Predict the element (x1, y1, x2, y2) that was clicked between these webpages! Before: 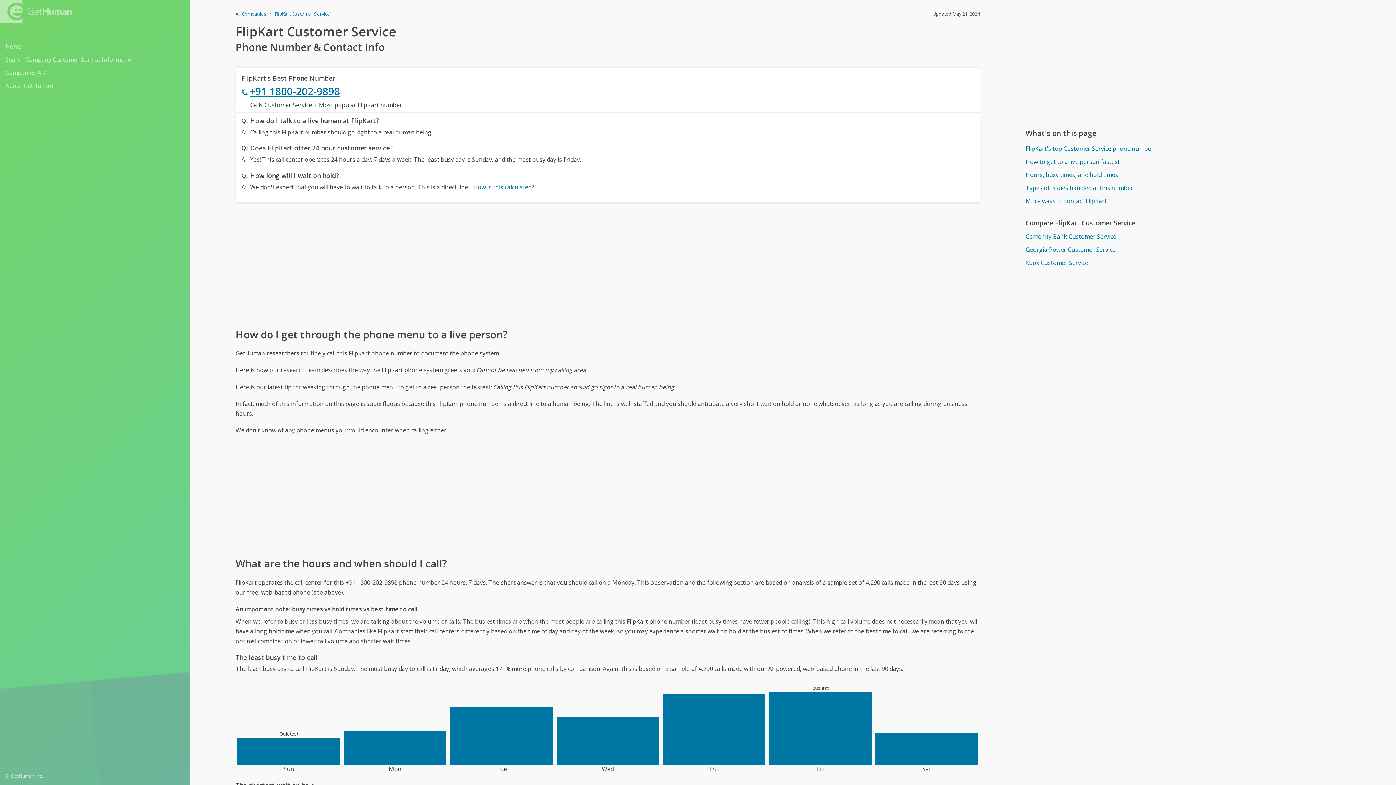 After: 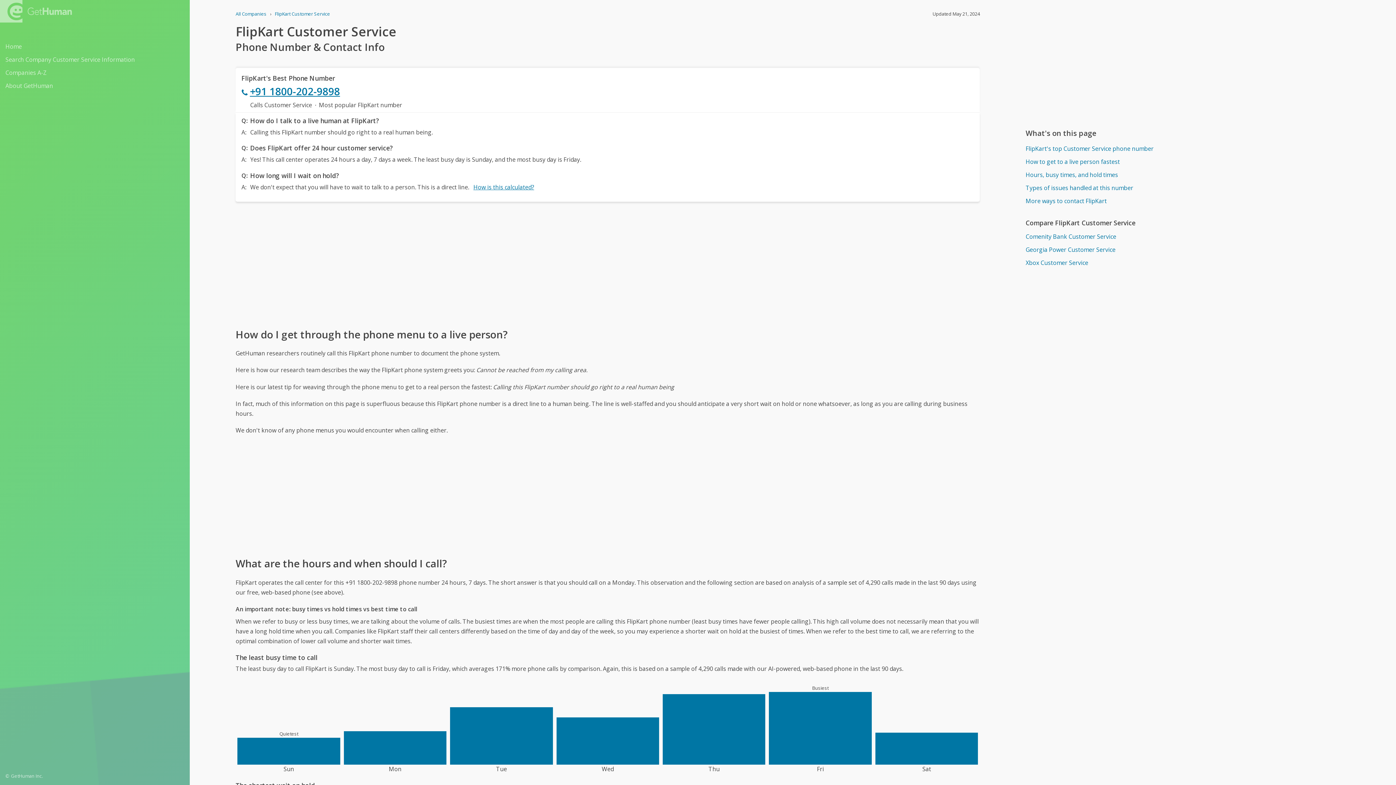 Action: label: +91 1800-202-9898 bbox: (241, 82, 974, 100)